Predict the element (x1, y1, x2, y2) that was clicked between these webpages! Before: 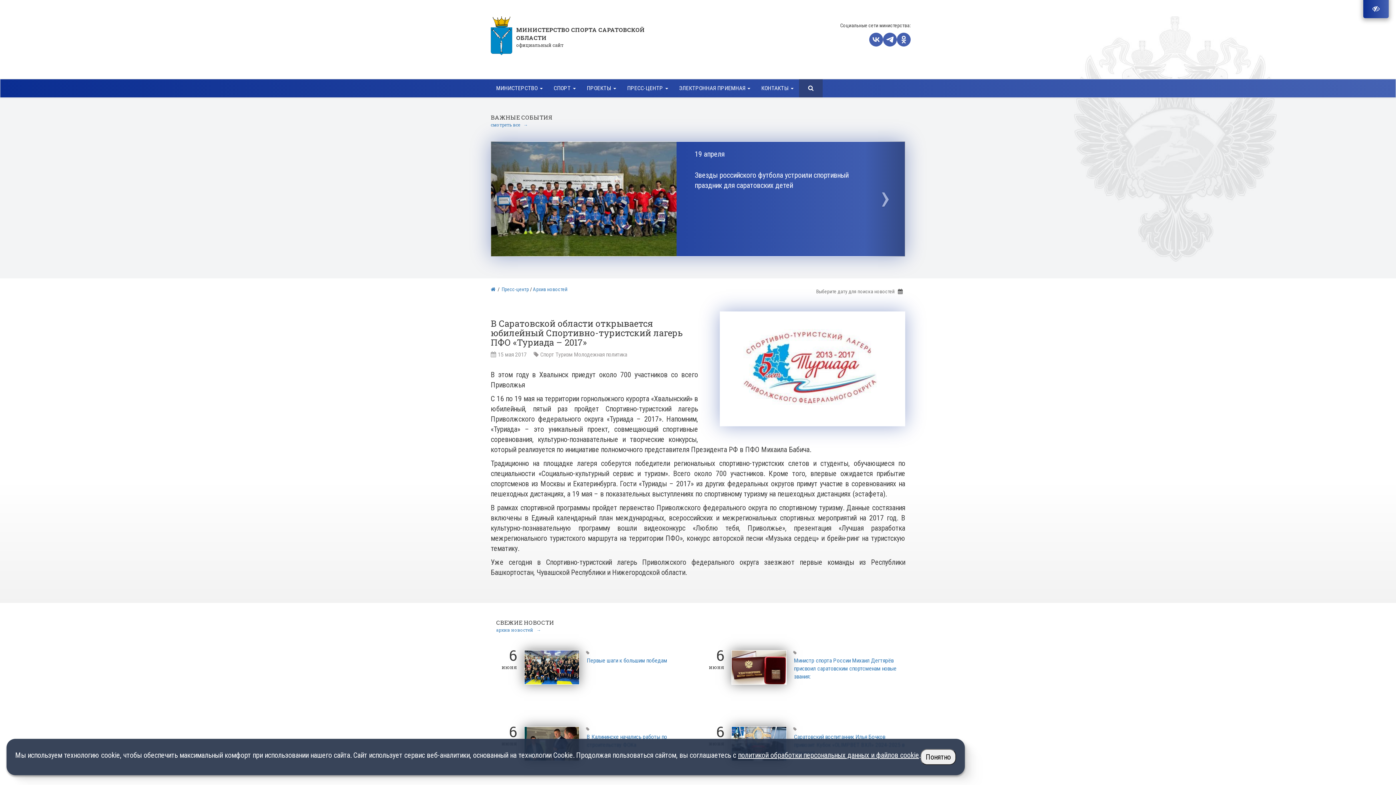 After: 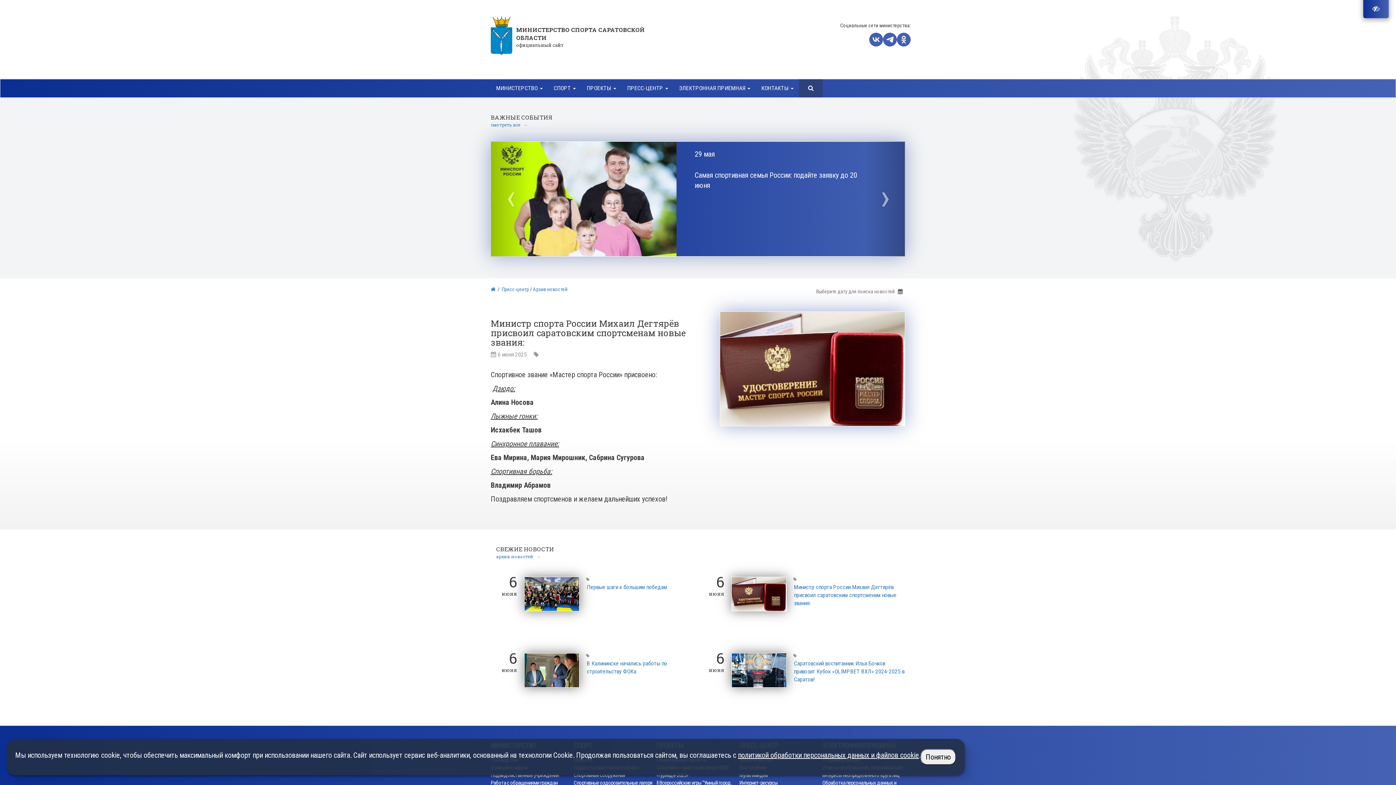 Action: bbox: (732, 662, 786, 671)